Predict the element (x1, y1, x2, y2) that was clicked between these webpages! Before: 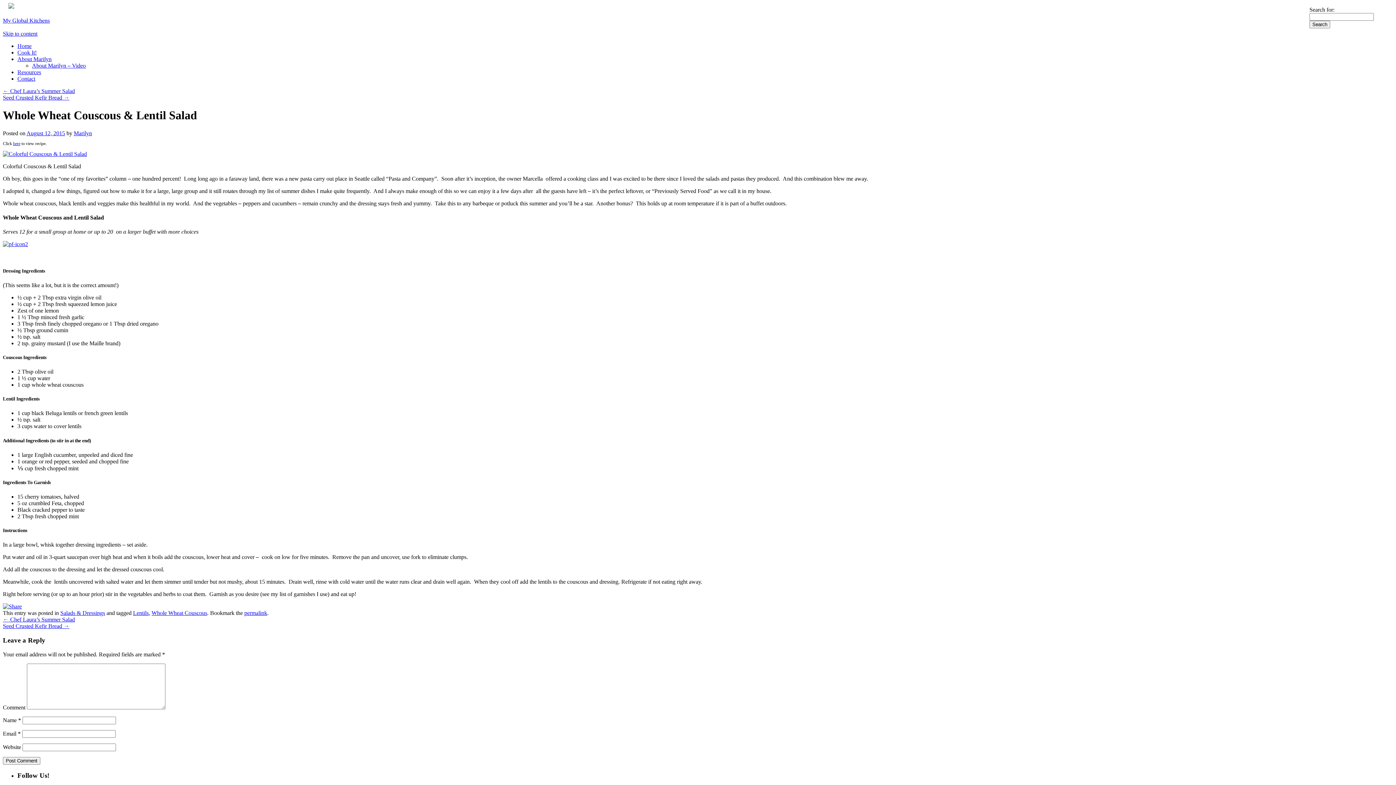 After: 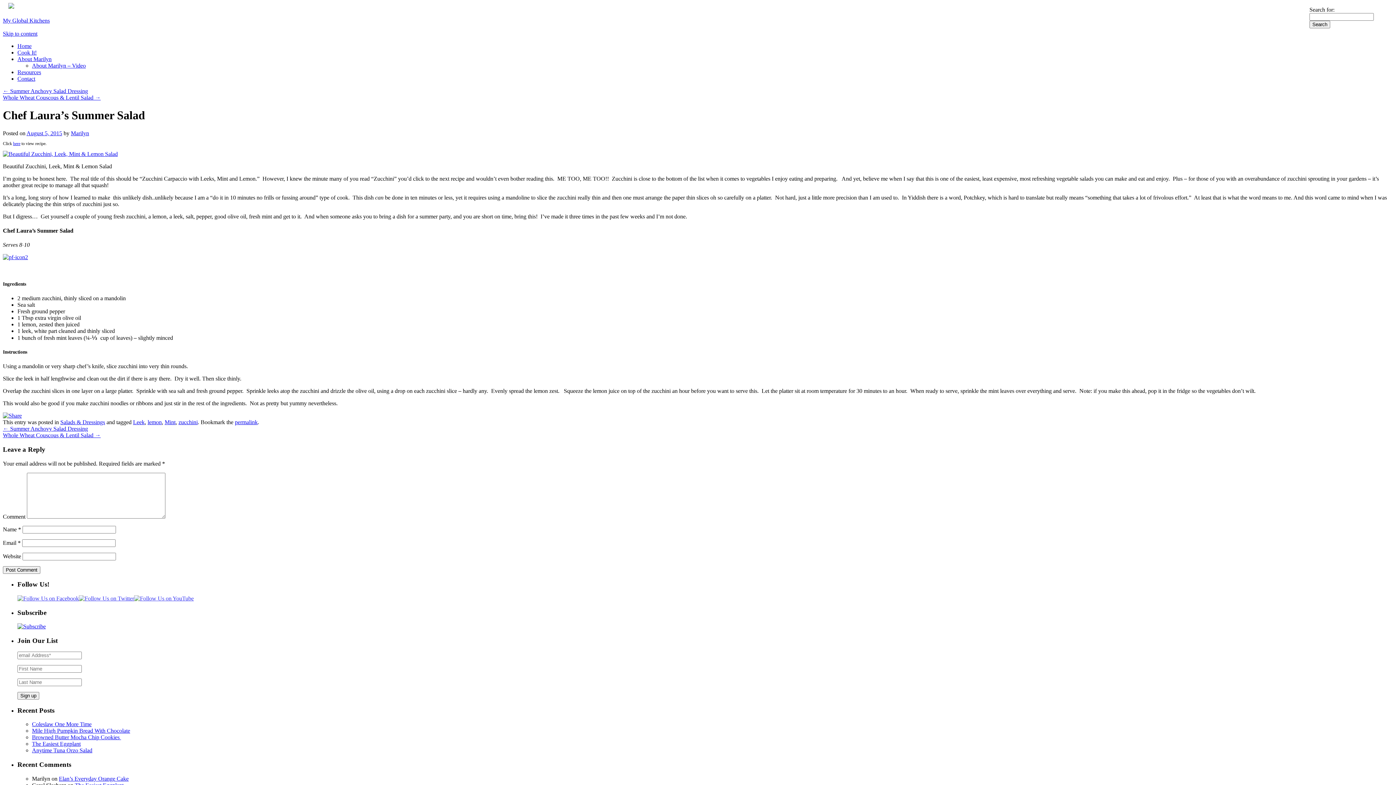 Action: label: ← Chef Laura’s Summer Salad bbox: (2, 88, 74, 94)